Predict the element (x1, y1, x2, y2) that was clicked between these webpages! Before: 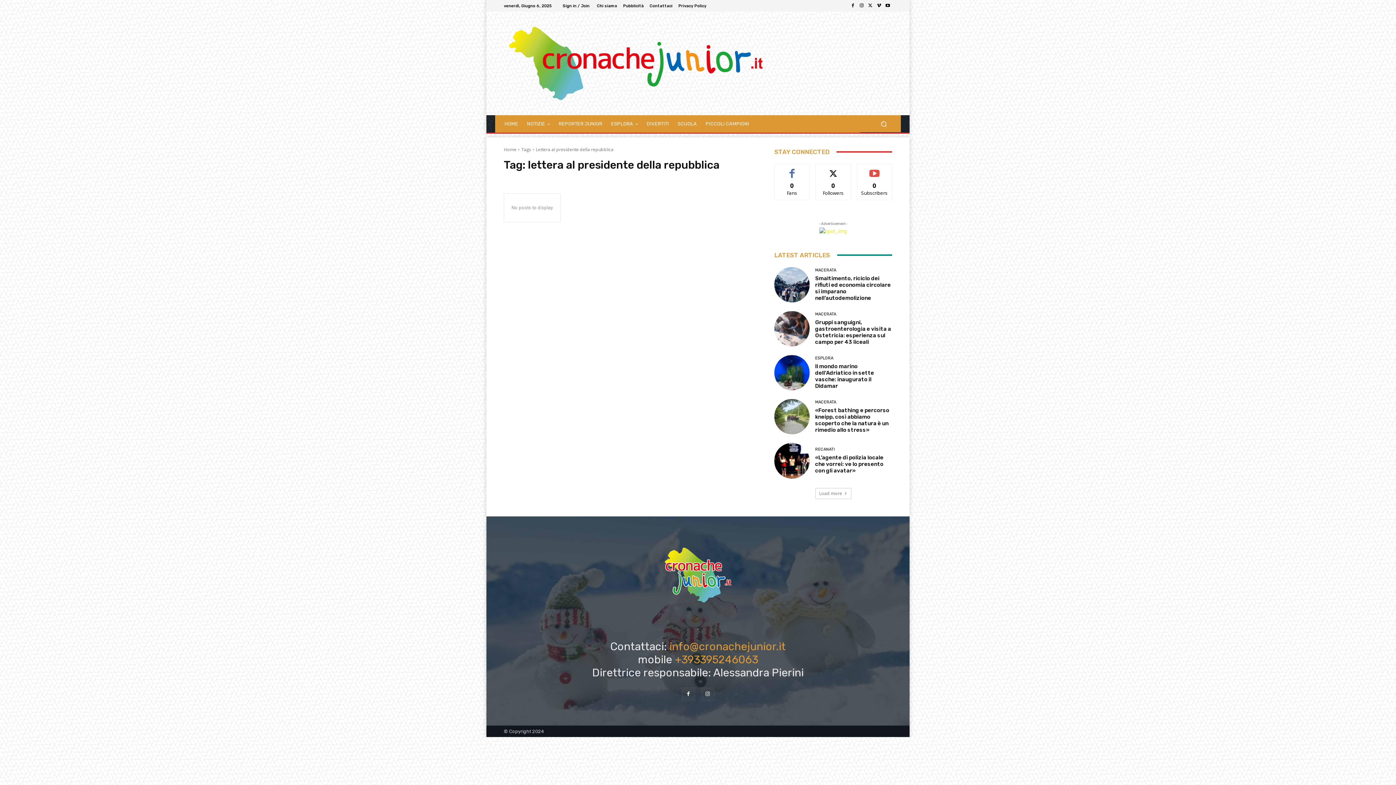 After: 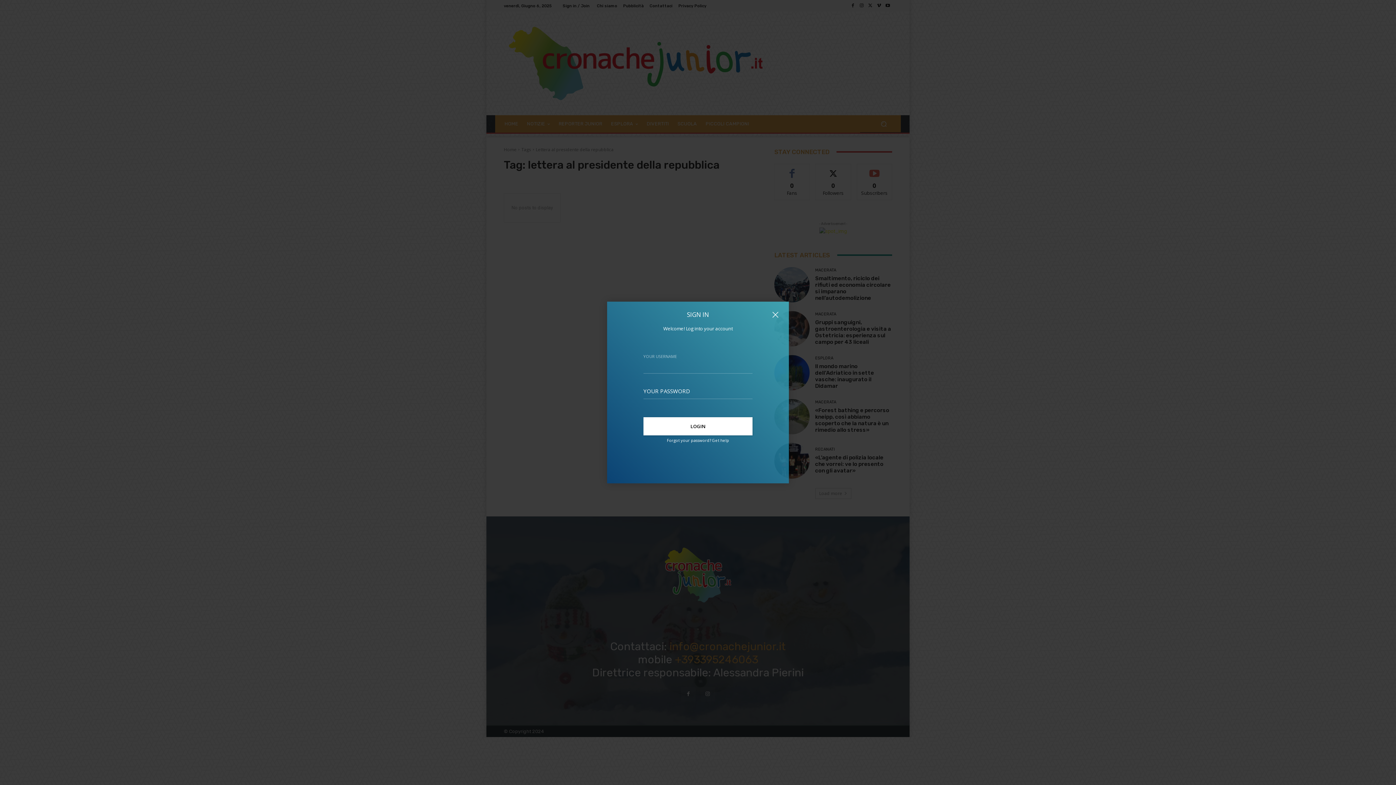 Action: bbox: (562, 3, 589, 7) label: Sign in / Join